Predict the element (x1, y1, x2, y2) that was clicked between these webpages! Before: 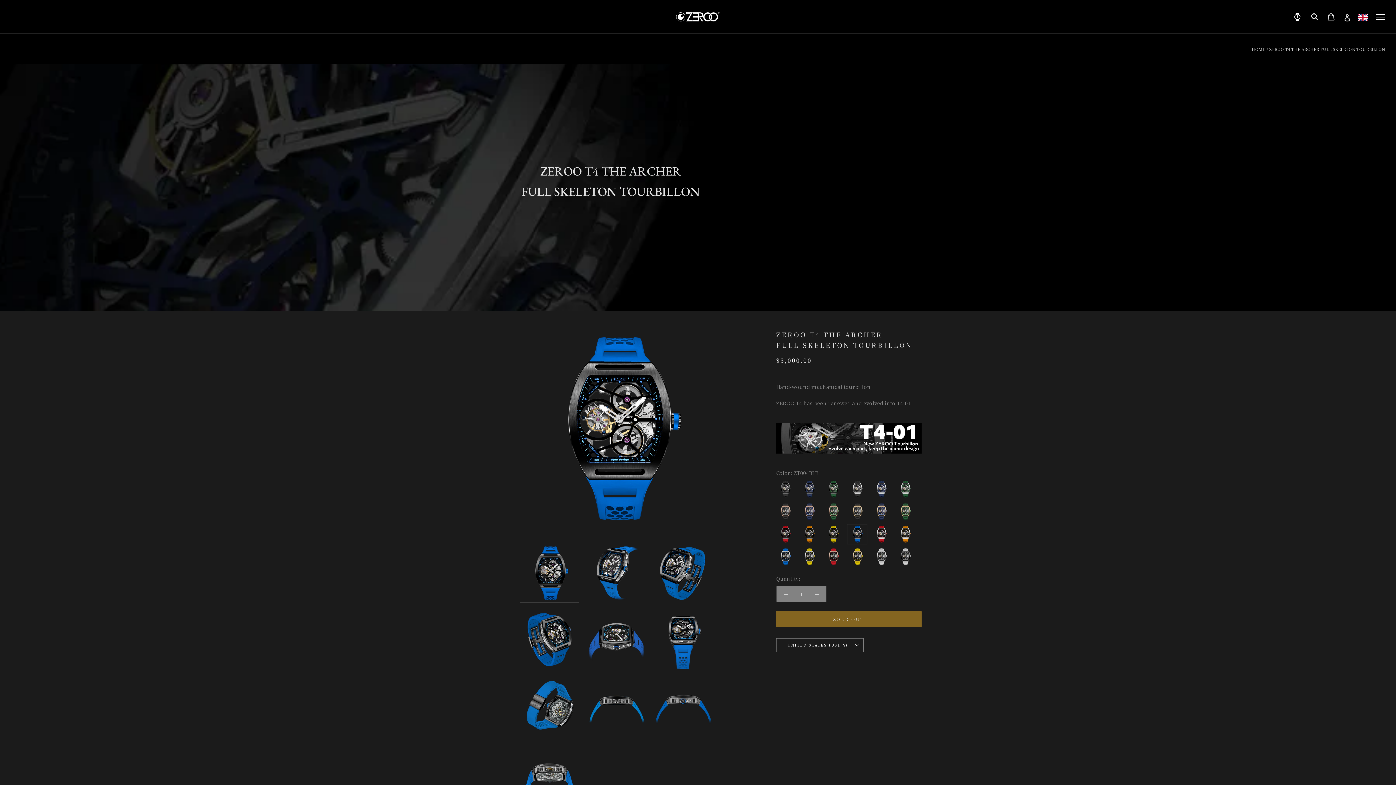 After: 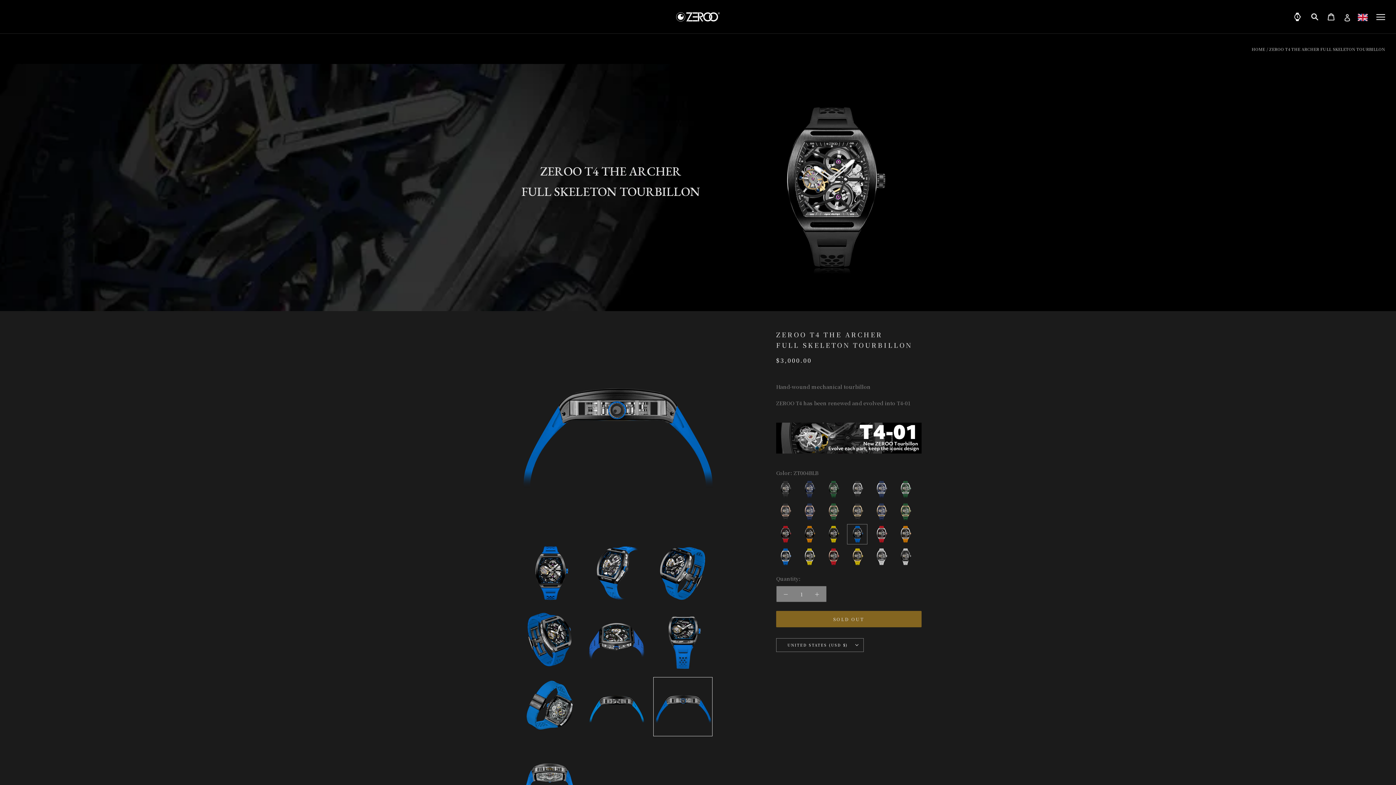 Action: bbox: (653, 677, 712, 736)